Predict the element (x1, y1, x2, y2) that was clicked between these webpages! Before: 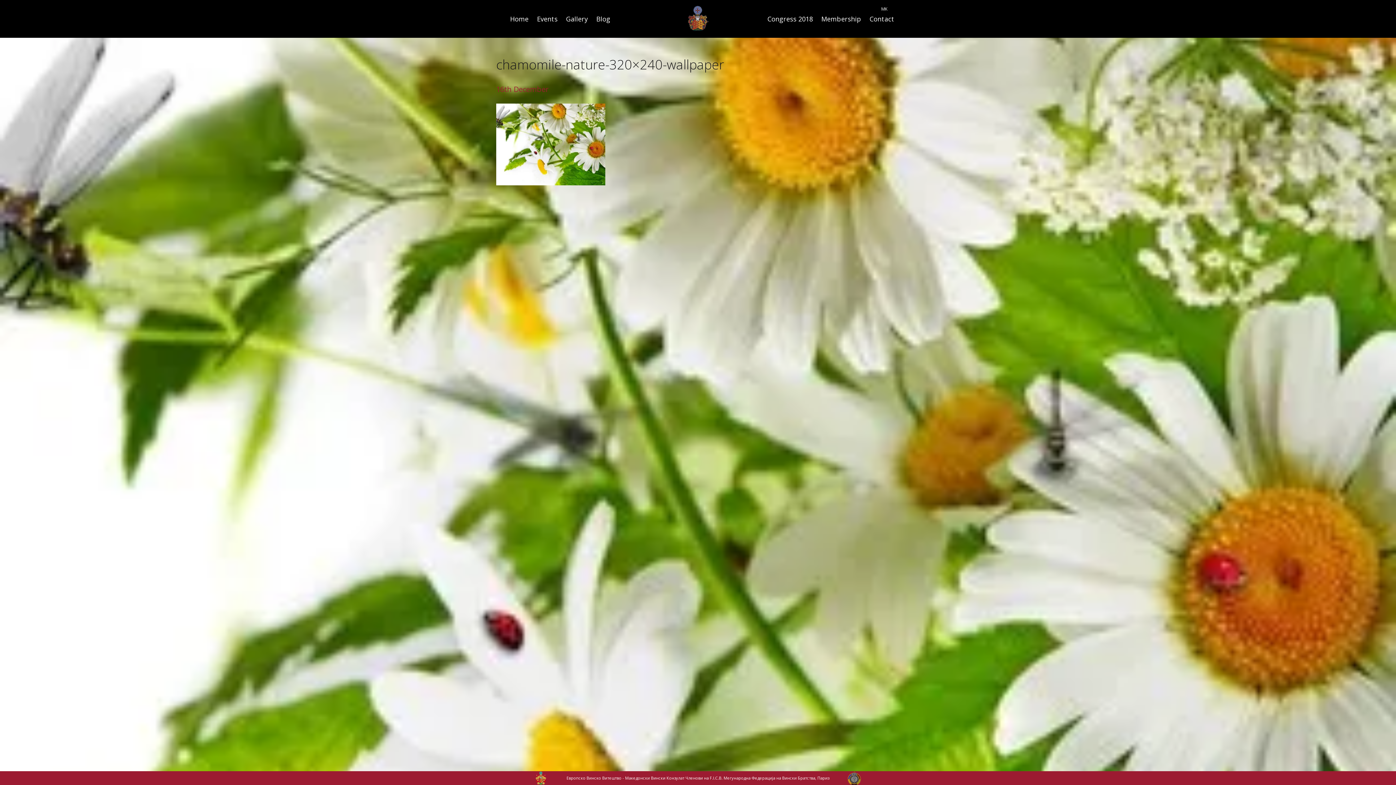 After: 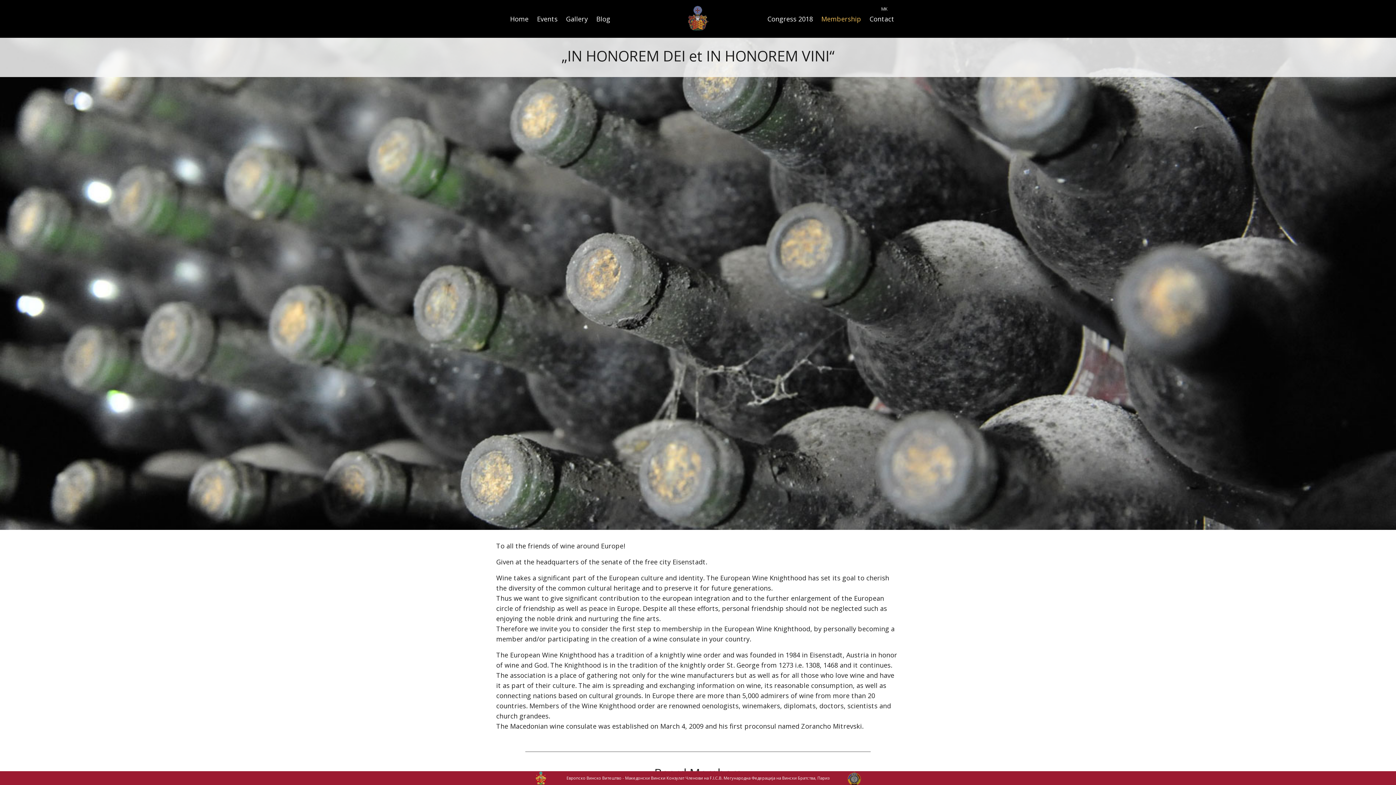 Action: bbox: (821, 14, 861, 23) label: Membership